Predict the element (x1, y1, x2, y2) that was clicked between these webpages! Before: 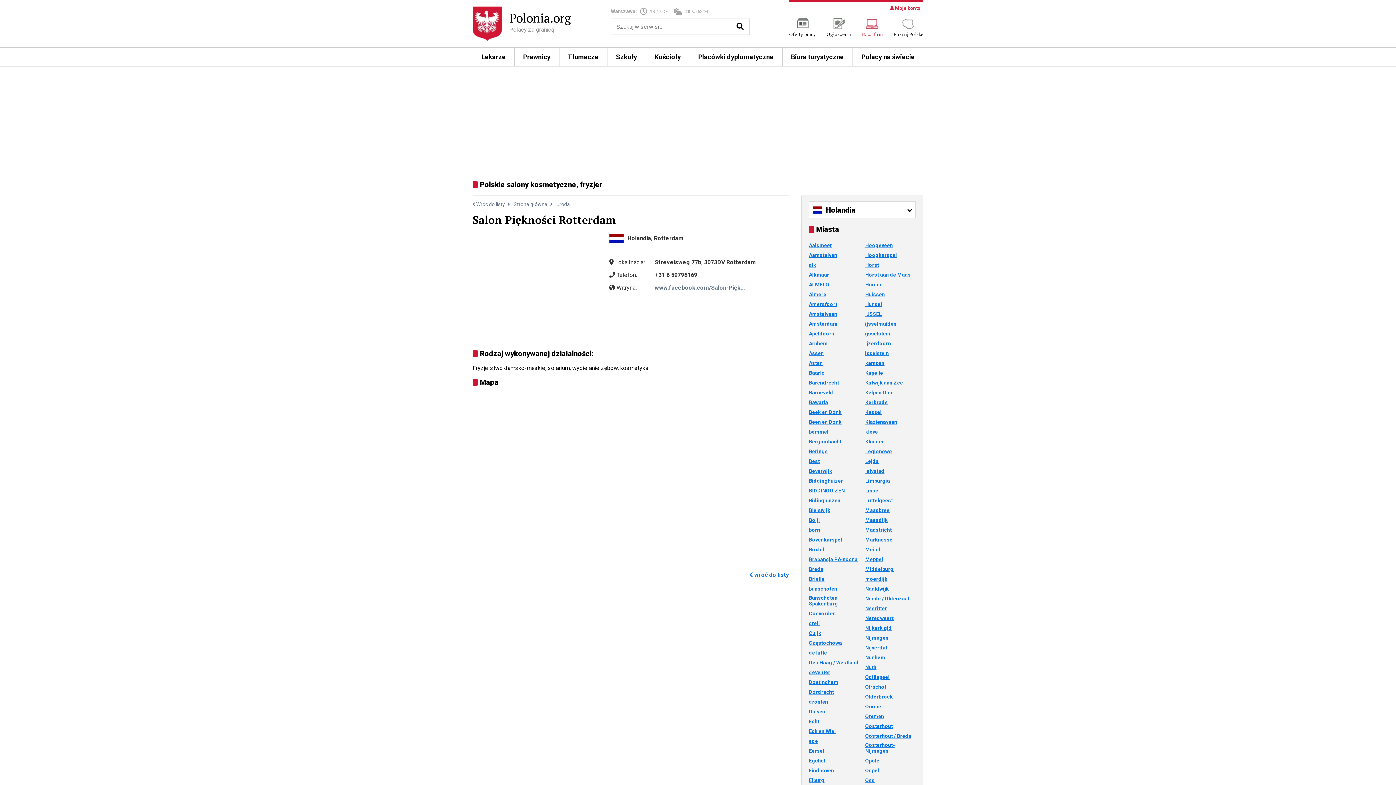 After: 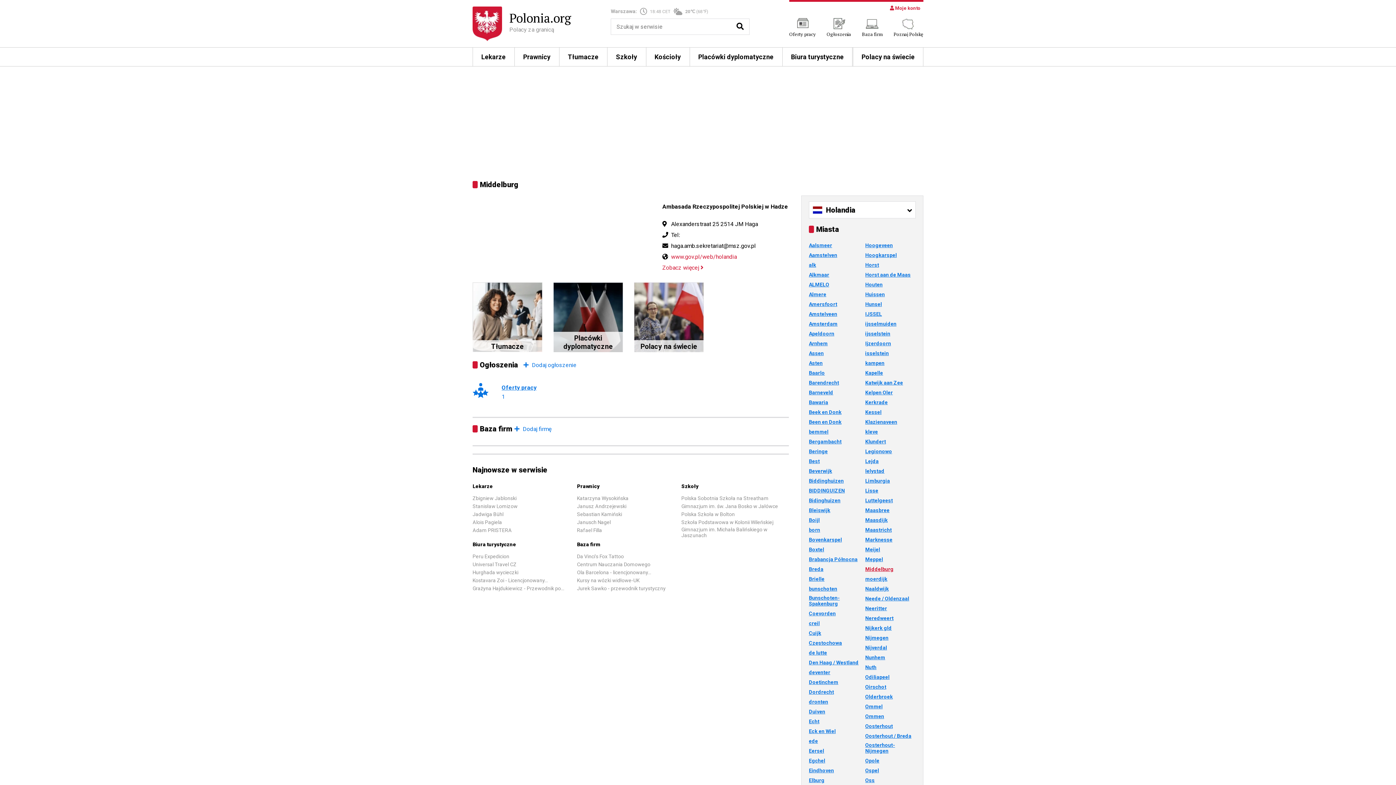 Action: label: Middelburg bbox: (865, 566, 893, 572)